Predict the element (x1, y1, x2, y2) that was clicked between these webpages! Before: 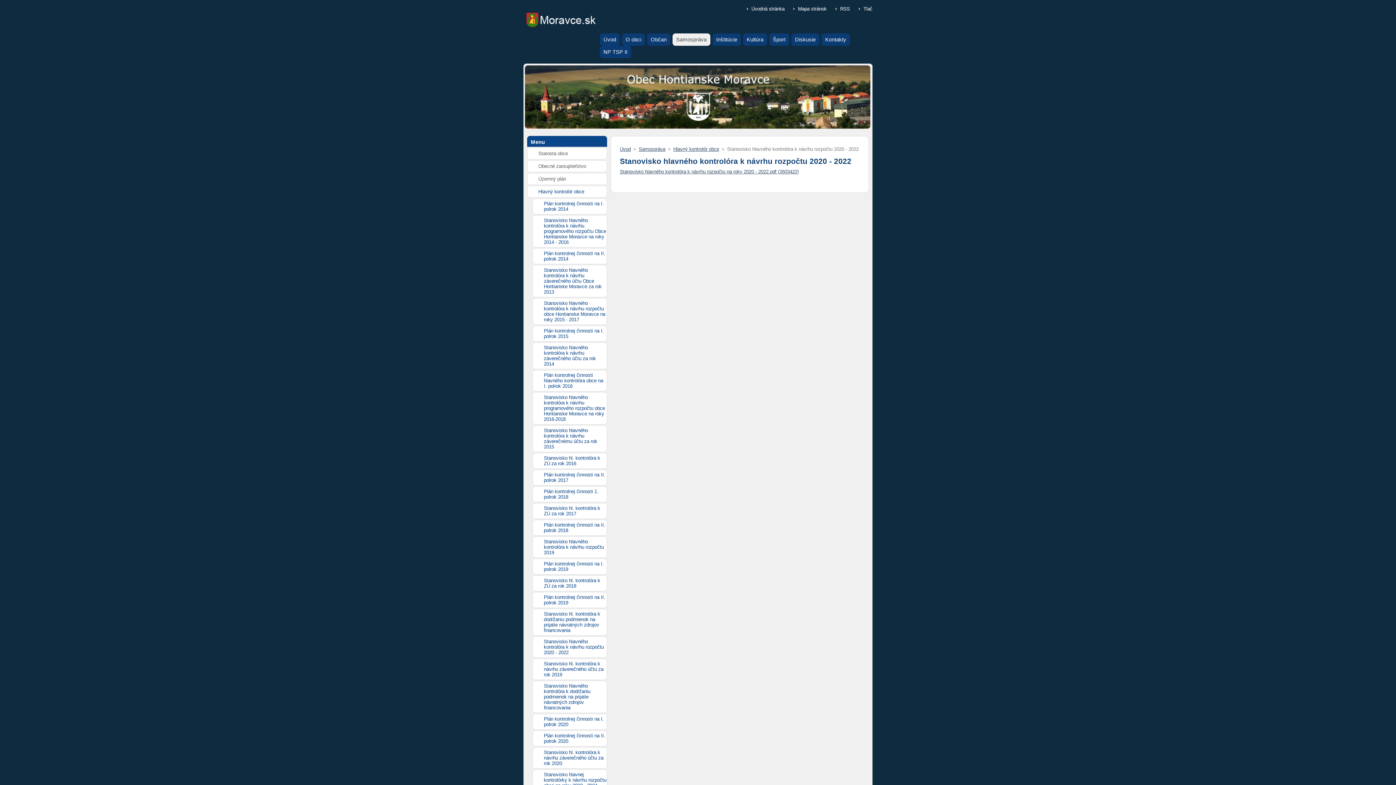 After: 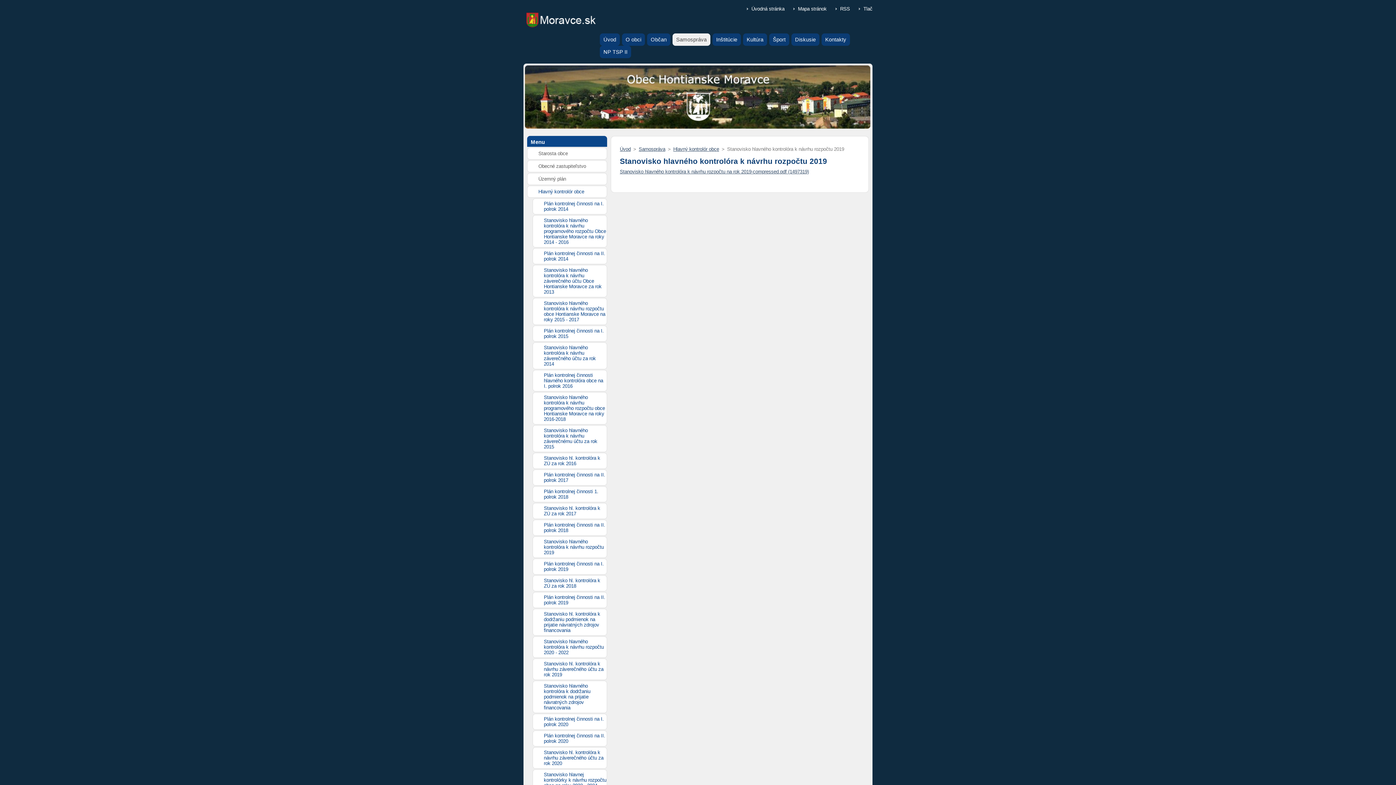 Action: bbox: (532, 536, 607, 558) label: Stanovisko hlavného kontrolóra k návrhu rozpočtu 2019